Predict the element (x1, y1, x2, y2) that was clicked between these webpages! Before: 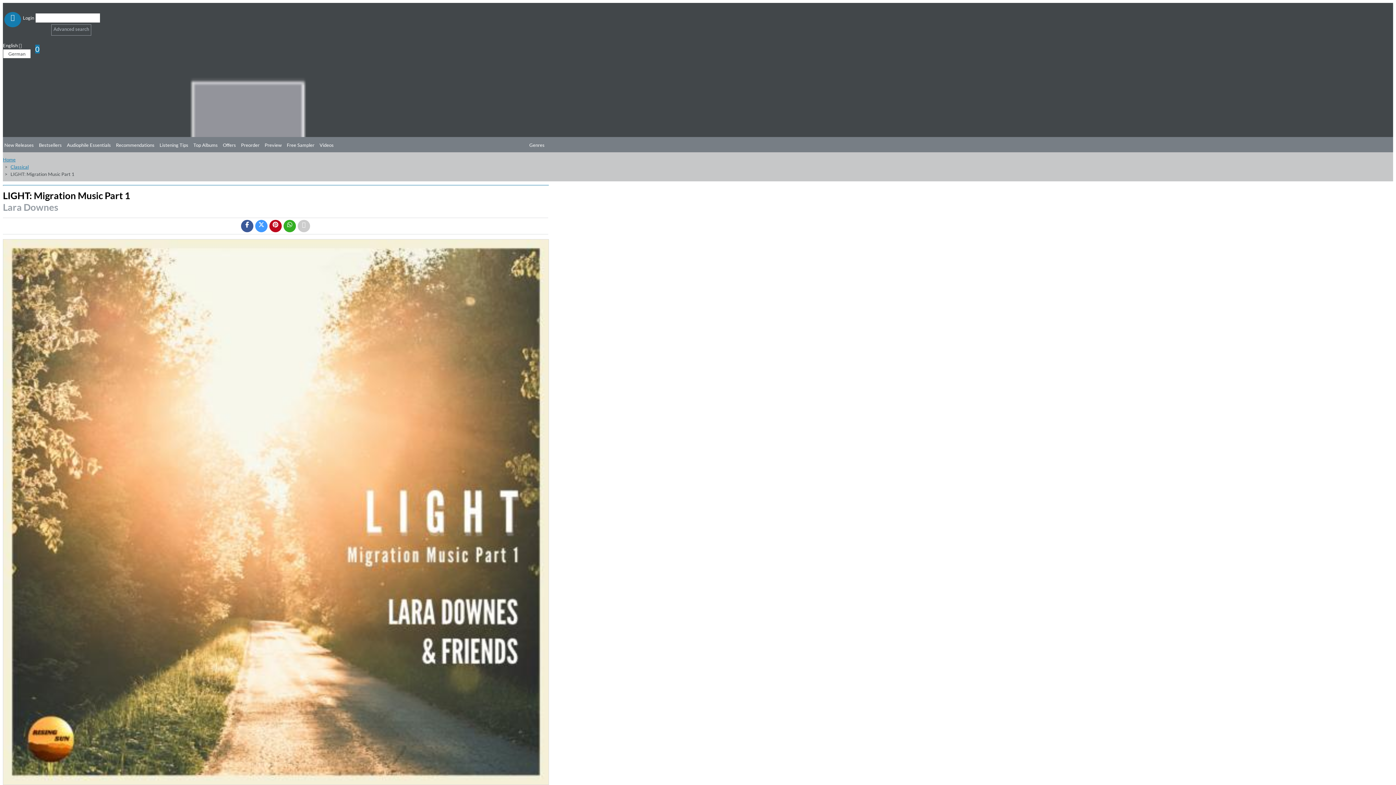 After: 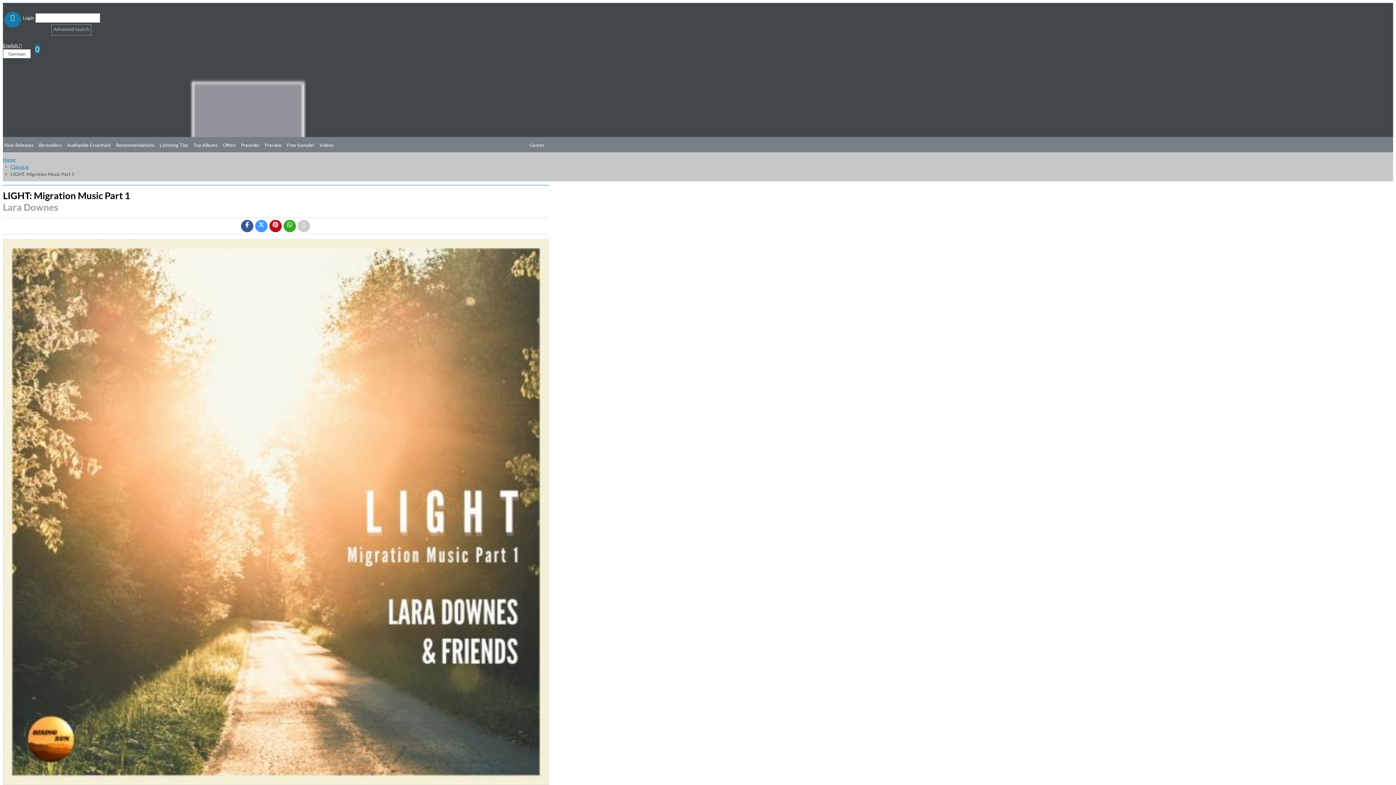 Action: label: English  bbox: (2, 42, 21, 48)